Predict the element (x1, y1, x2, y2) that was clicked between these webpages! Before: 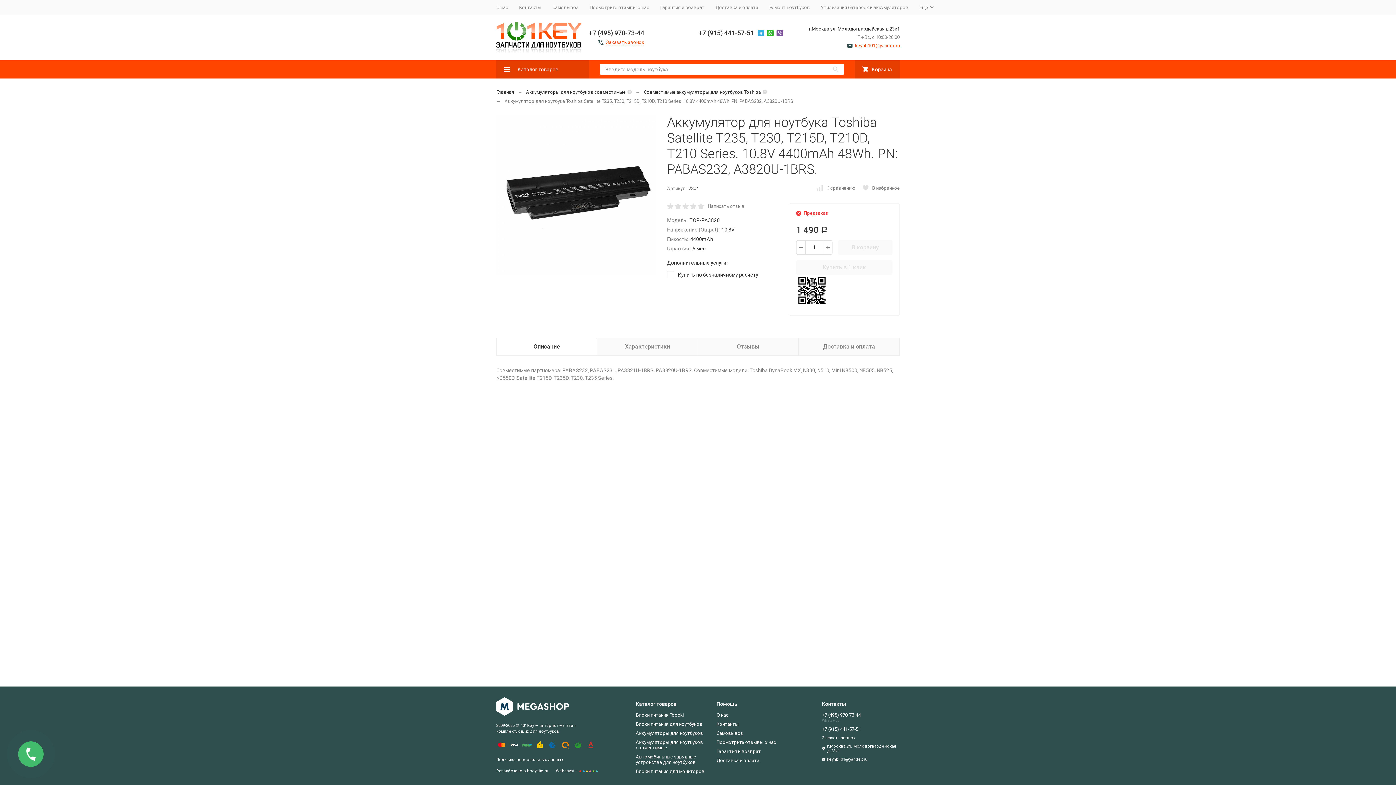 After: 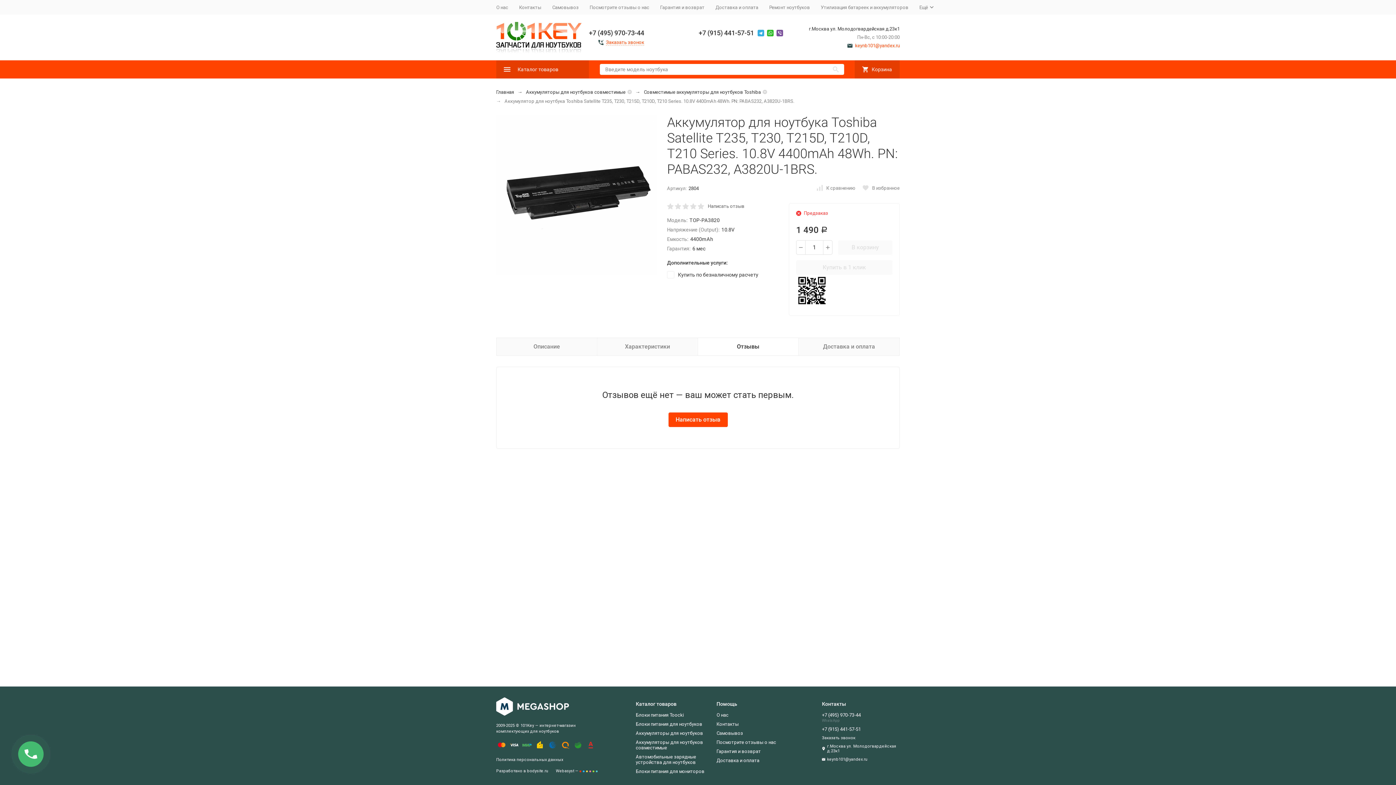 Action: label: Написать отзыв bbox: (708, 203, 744, 209)